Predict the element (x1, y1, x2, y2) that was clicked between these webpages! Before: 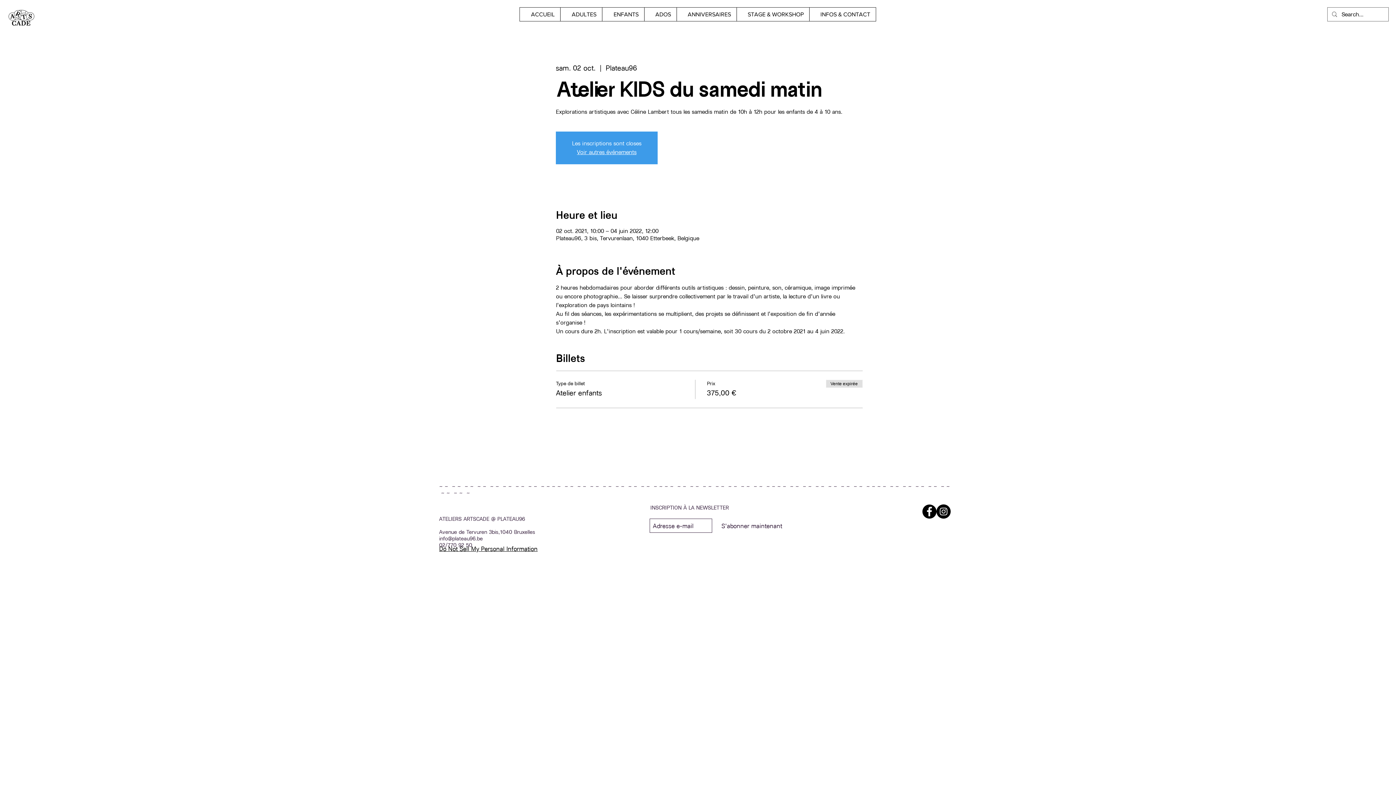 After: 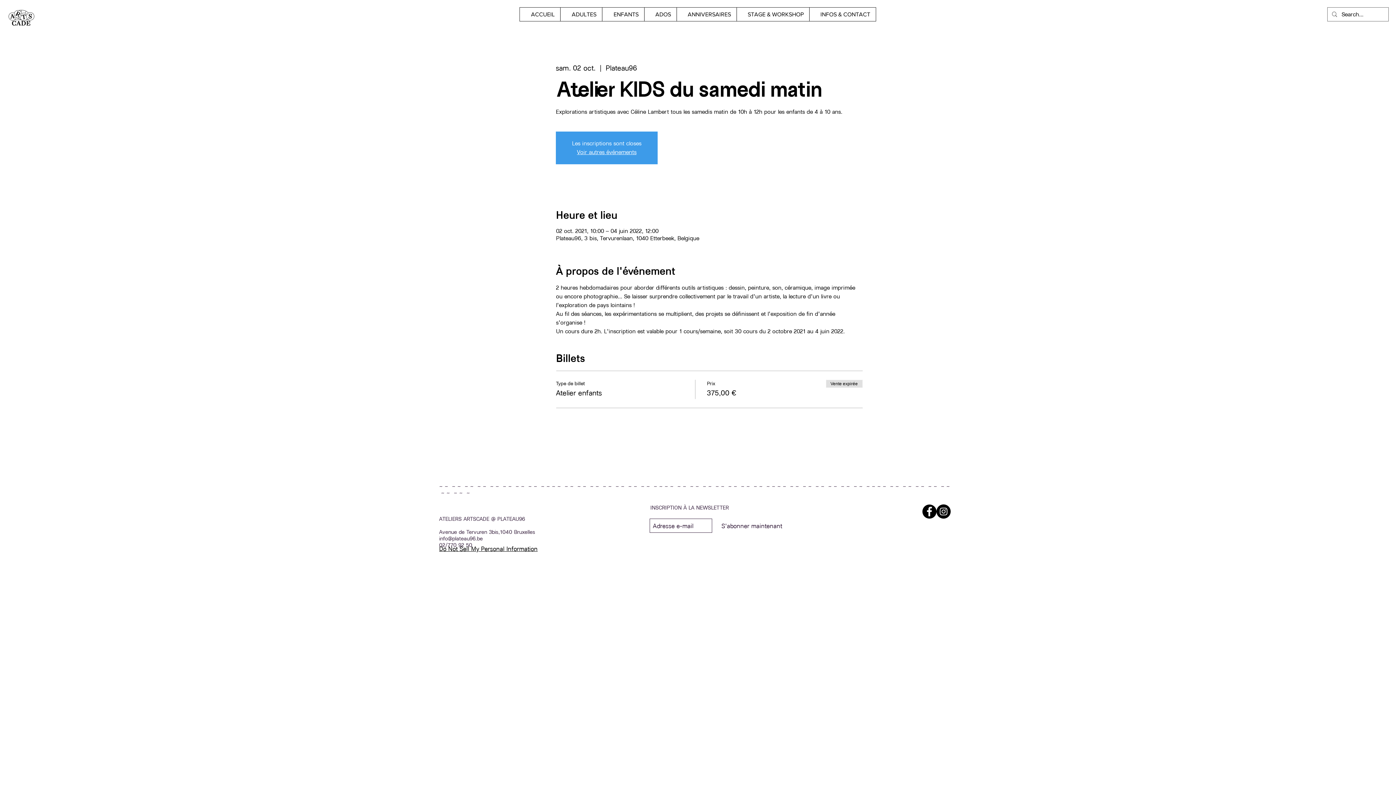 Action: label: Instagram bbox: (936, 504, 950, 518)